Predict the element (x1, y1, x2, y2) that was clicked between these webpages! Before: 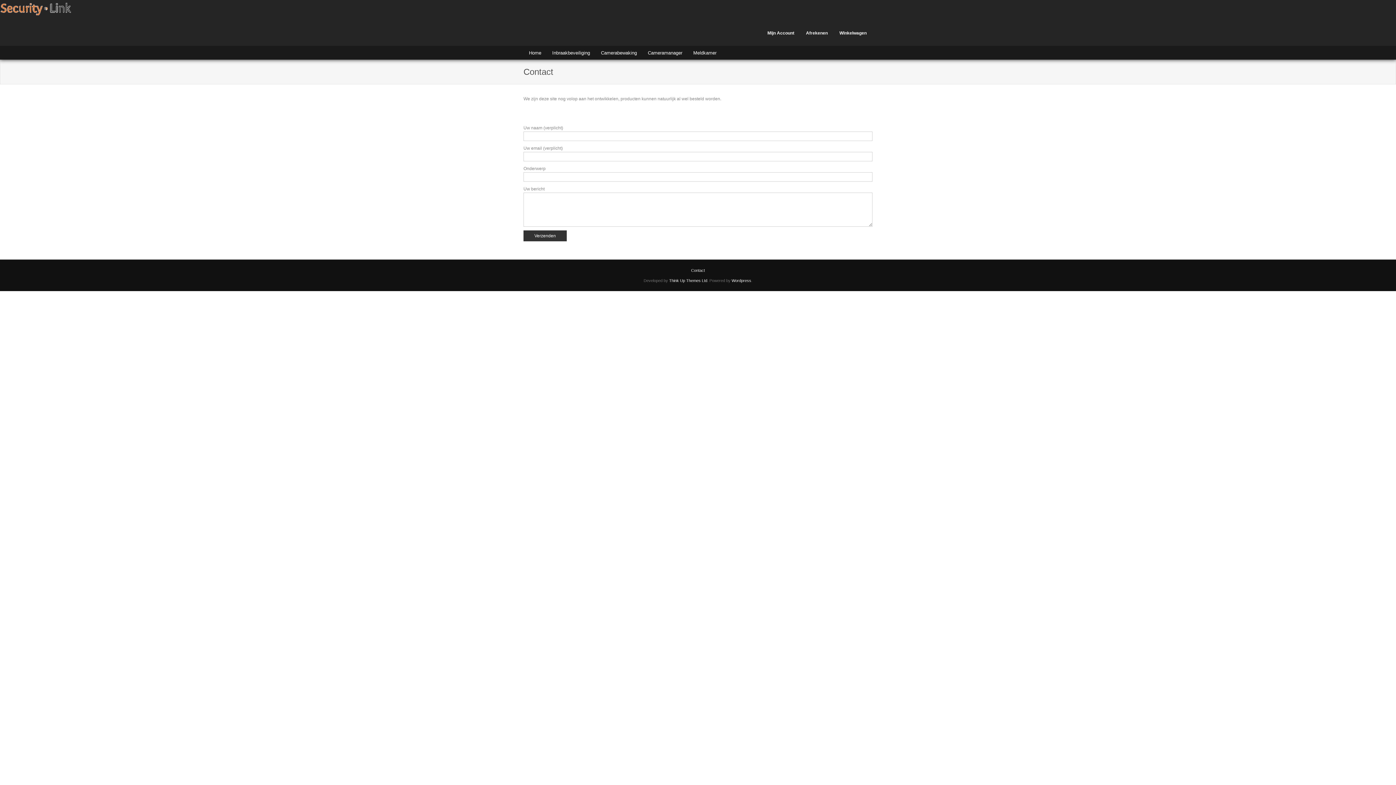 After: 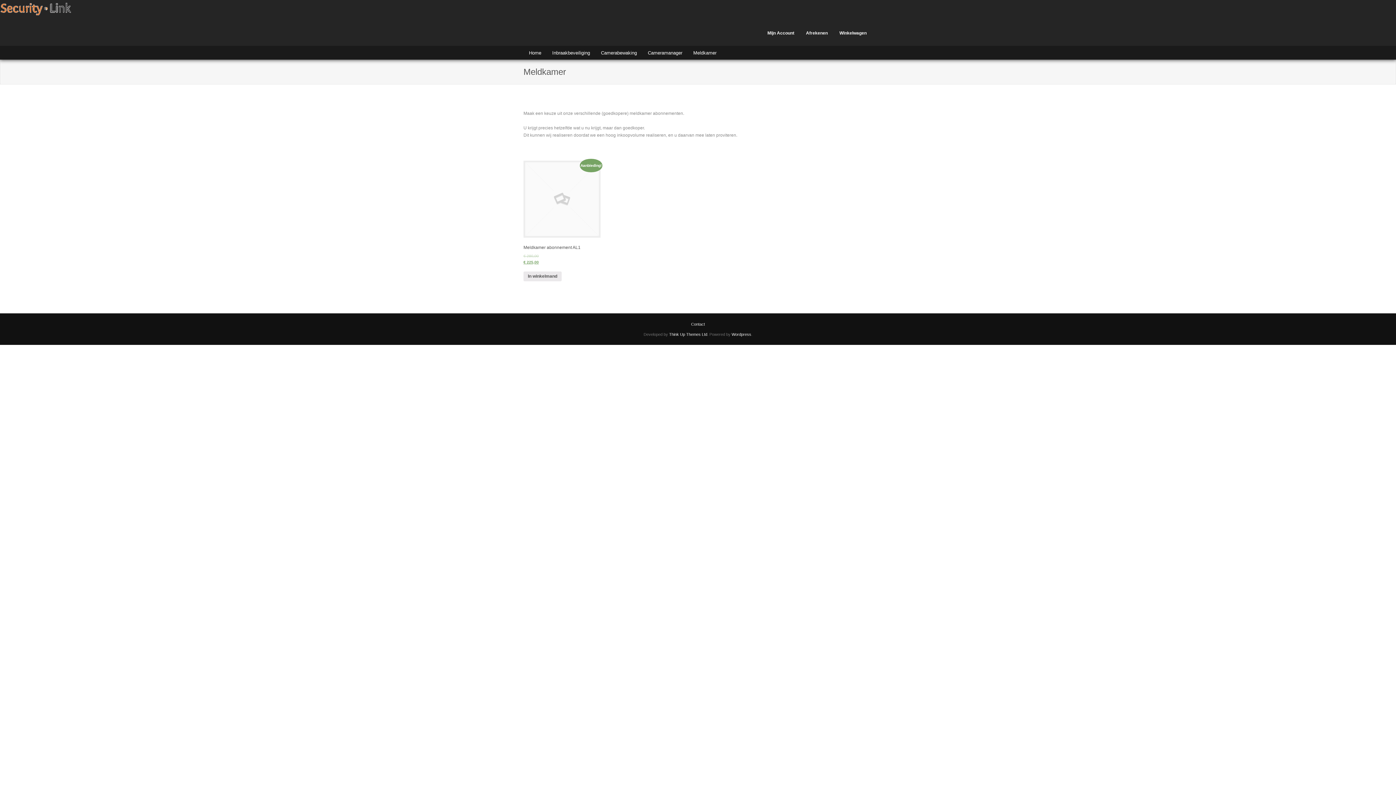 Action: label: Meldkamer bbox: (688, 45, 722, 59)